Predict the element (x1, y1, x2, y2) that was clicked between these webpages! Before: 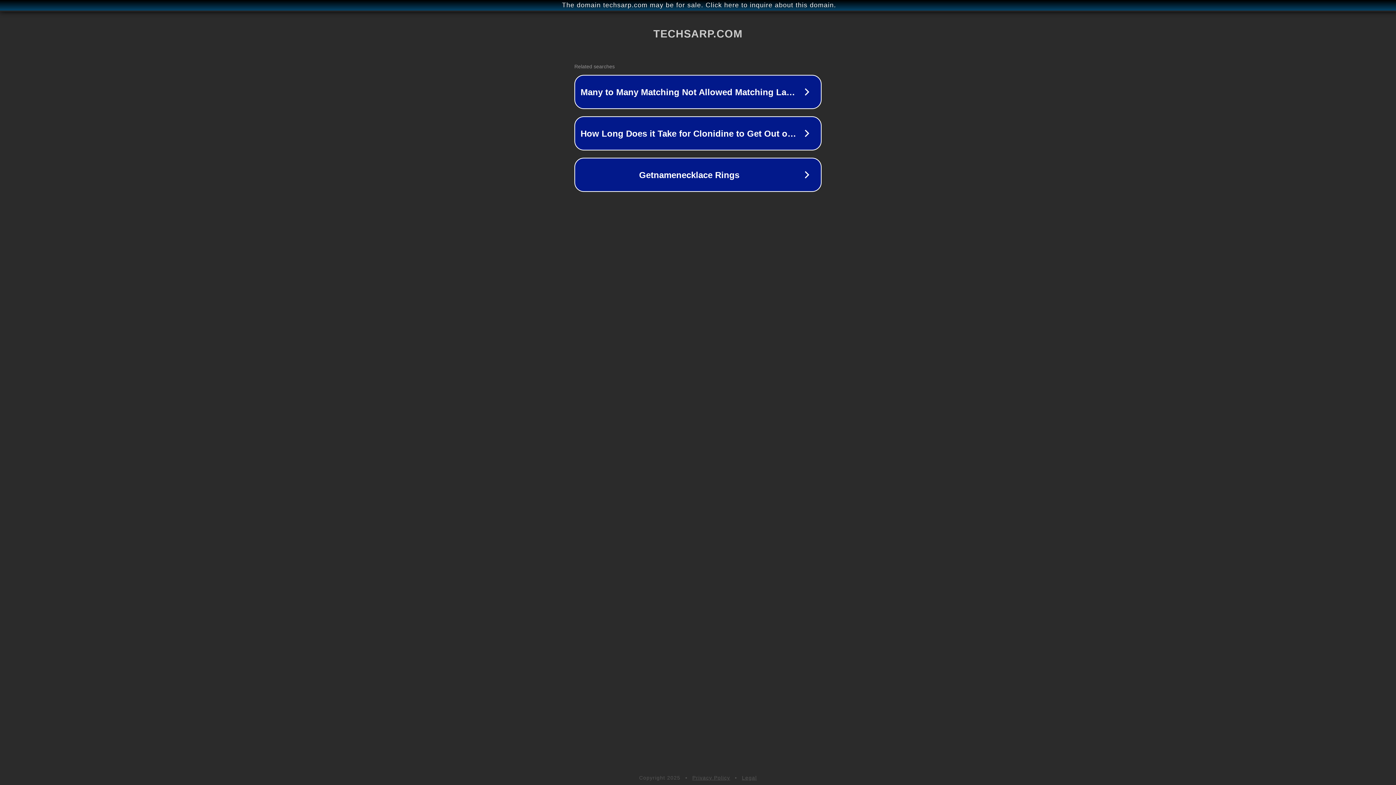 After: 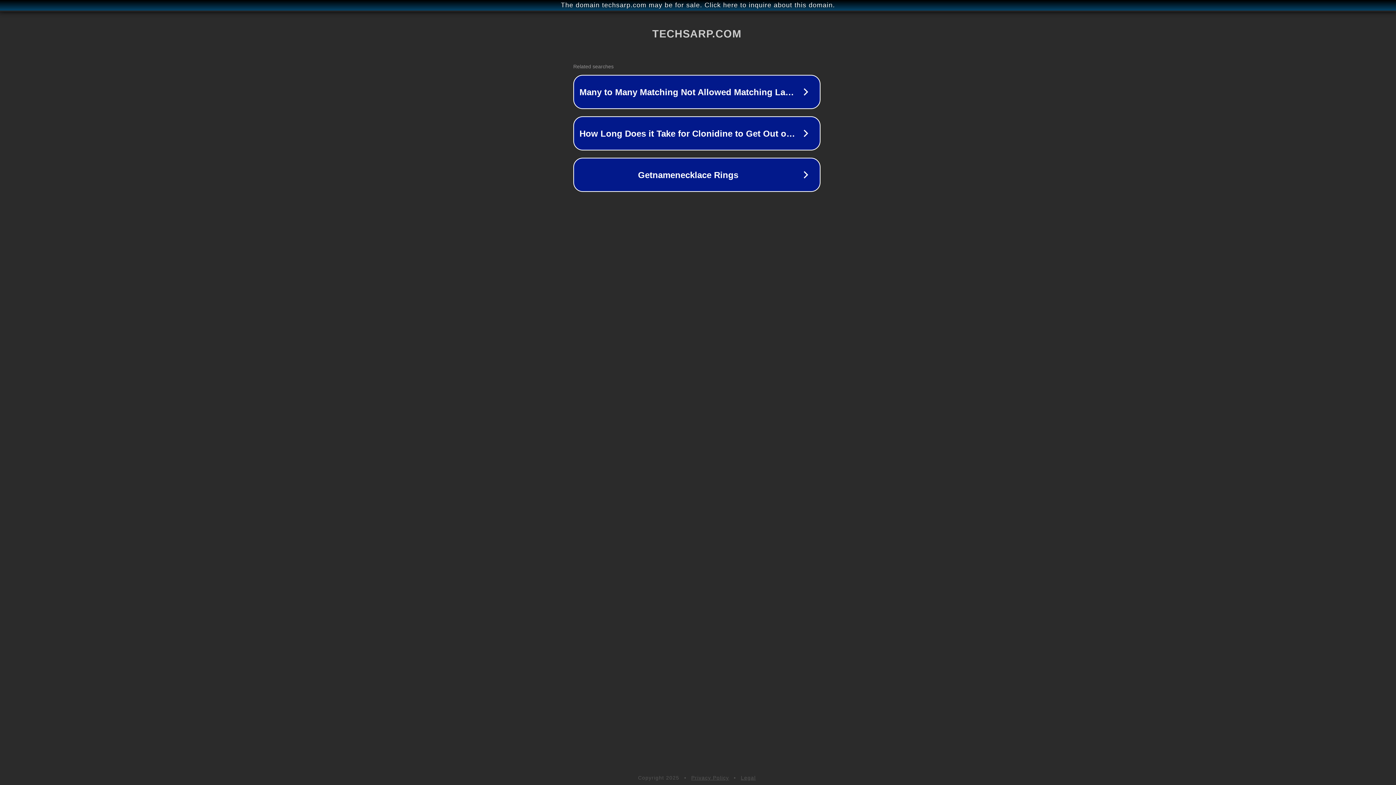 Action: label: The domain techsarp.com may be for sale. Click here to inquire about this domain. bbox: (1, 1, 1397, 9)